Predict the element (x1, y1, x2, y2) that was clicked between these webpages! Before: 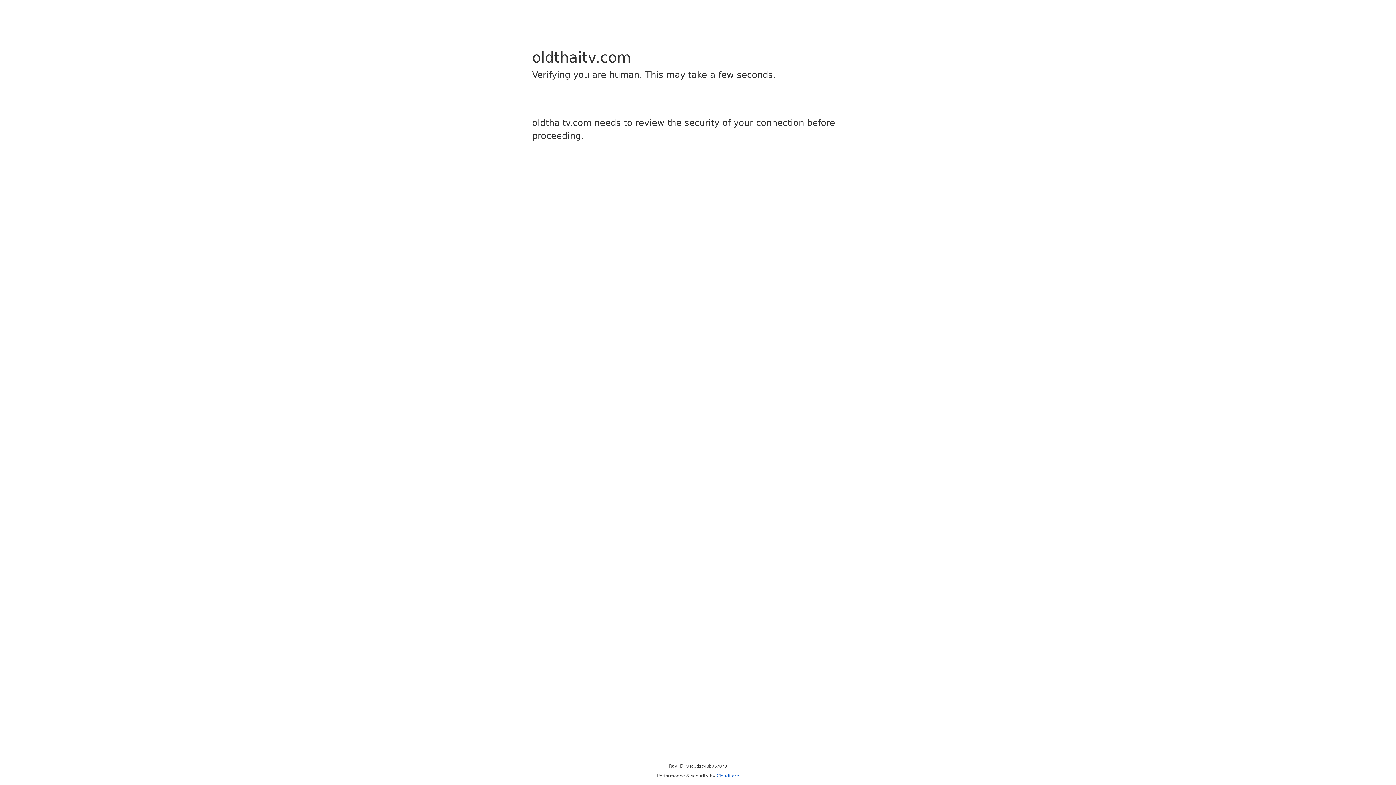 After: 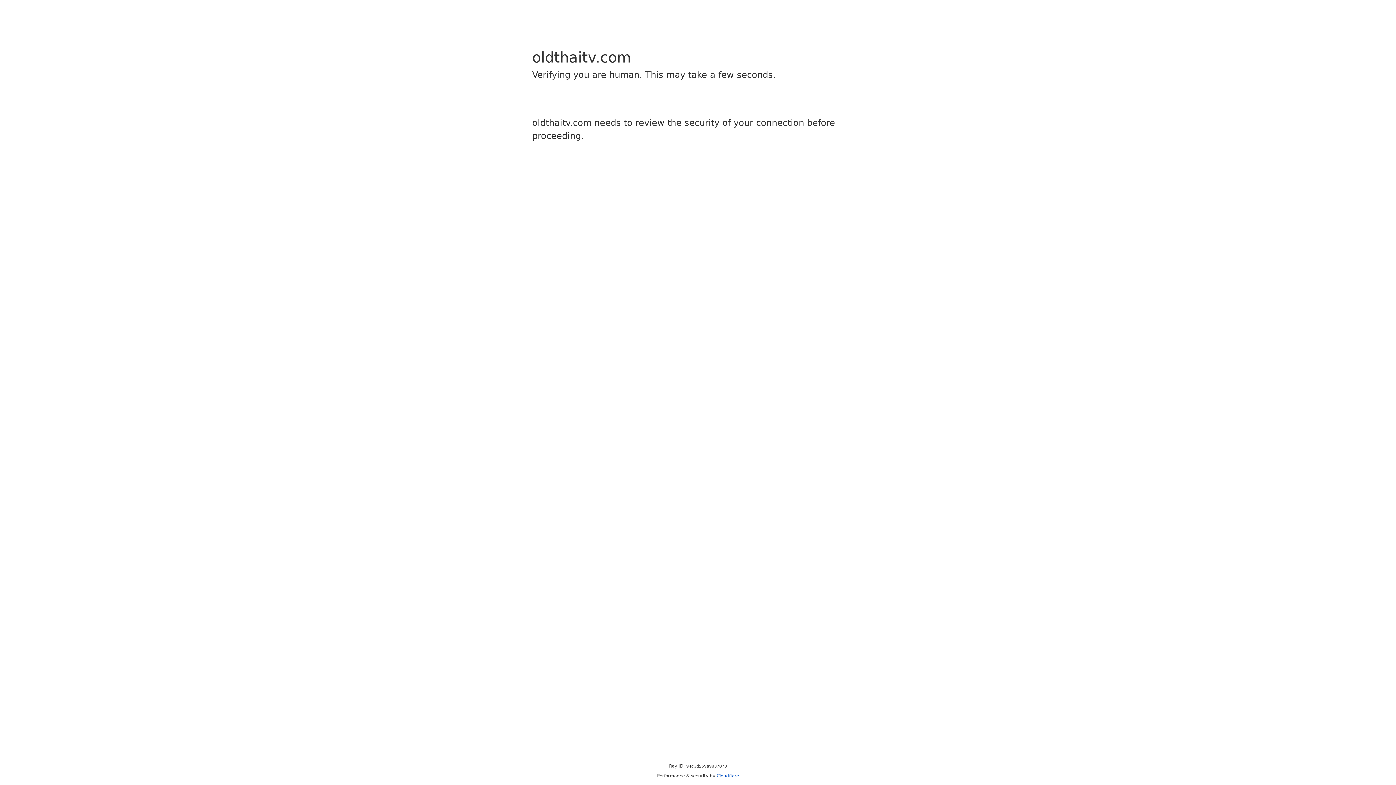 Action: label: Cloudflare bbox: (716, 773, 739, 778)